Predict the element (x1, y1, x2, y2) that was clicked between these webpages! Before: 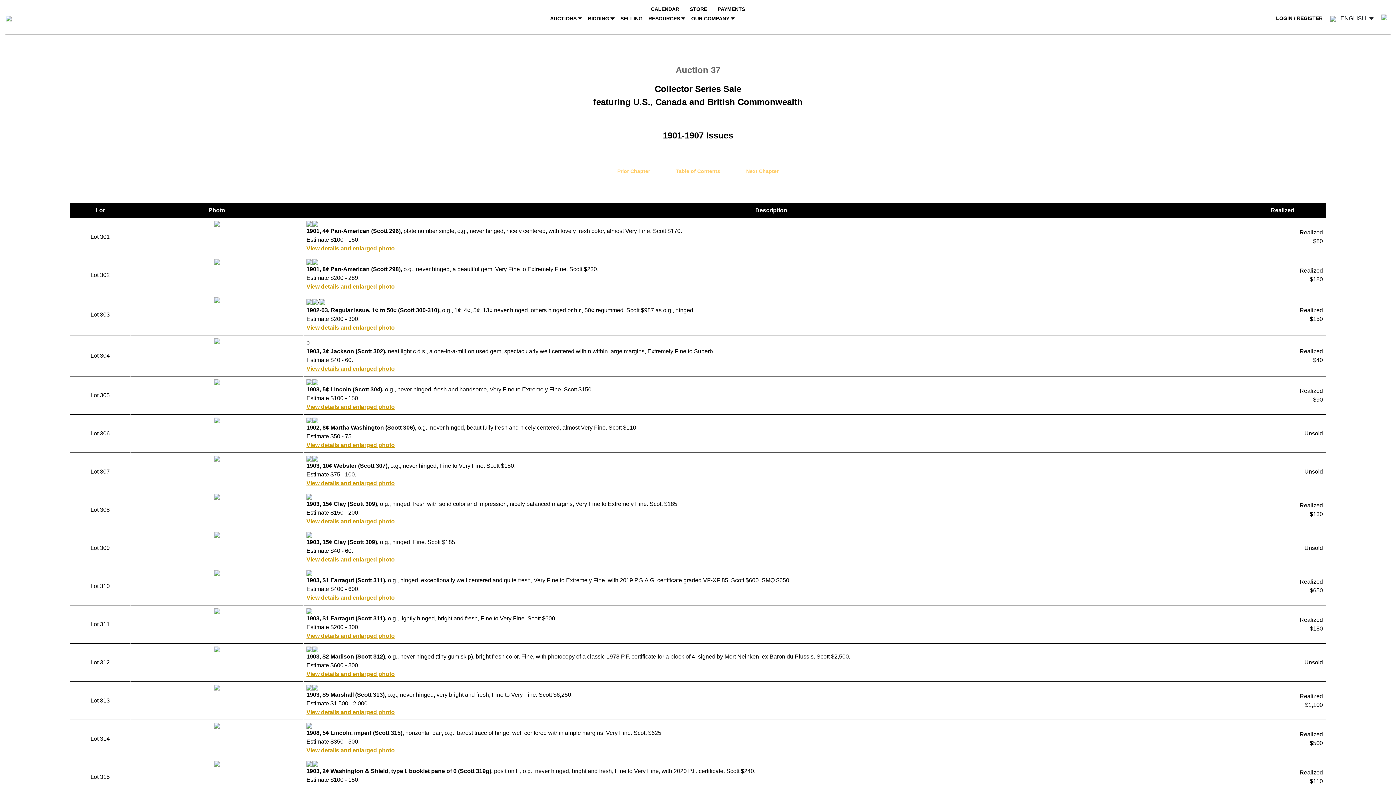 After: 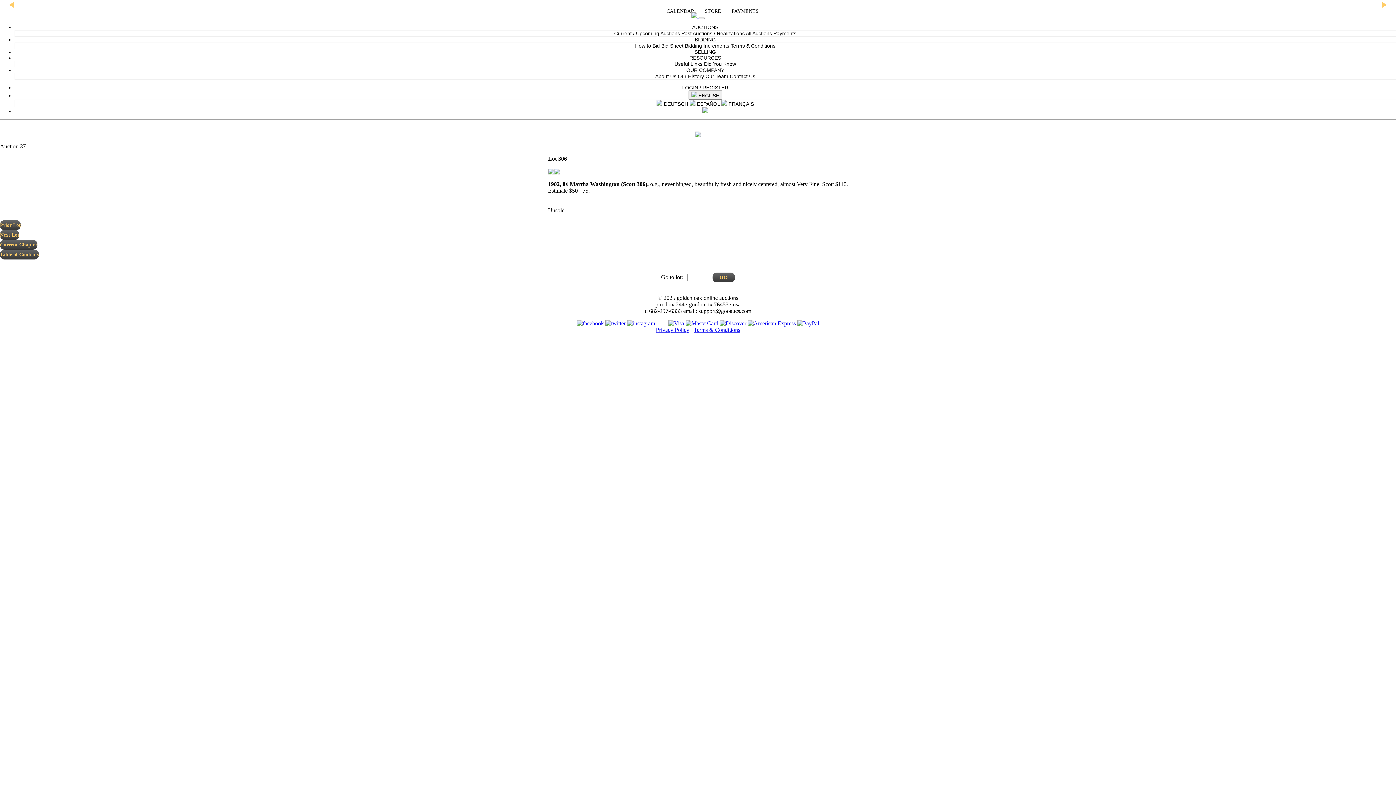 Action: bbox: (306, 442, 394, 448) label: View details and enlarged photo